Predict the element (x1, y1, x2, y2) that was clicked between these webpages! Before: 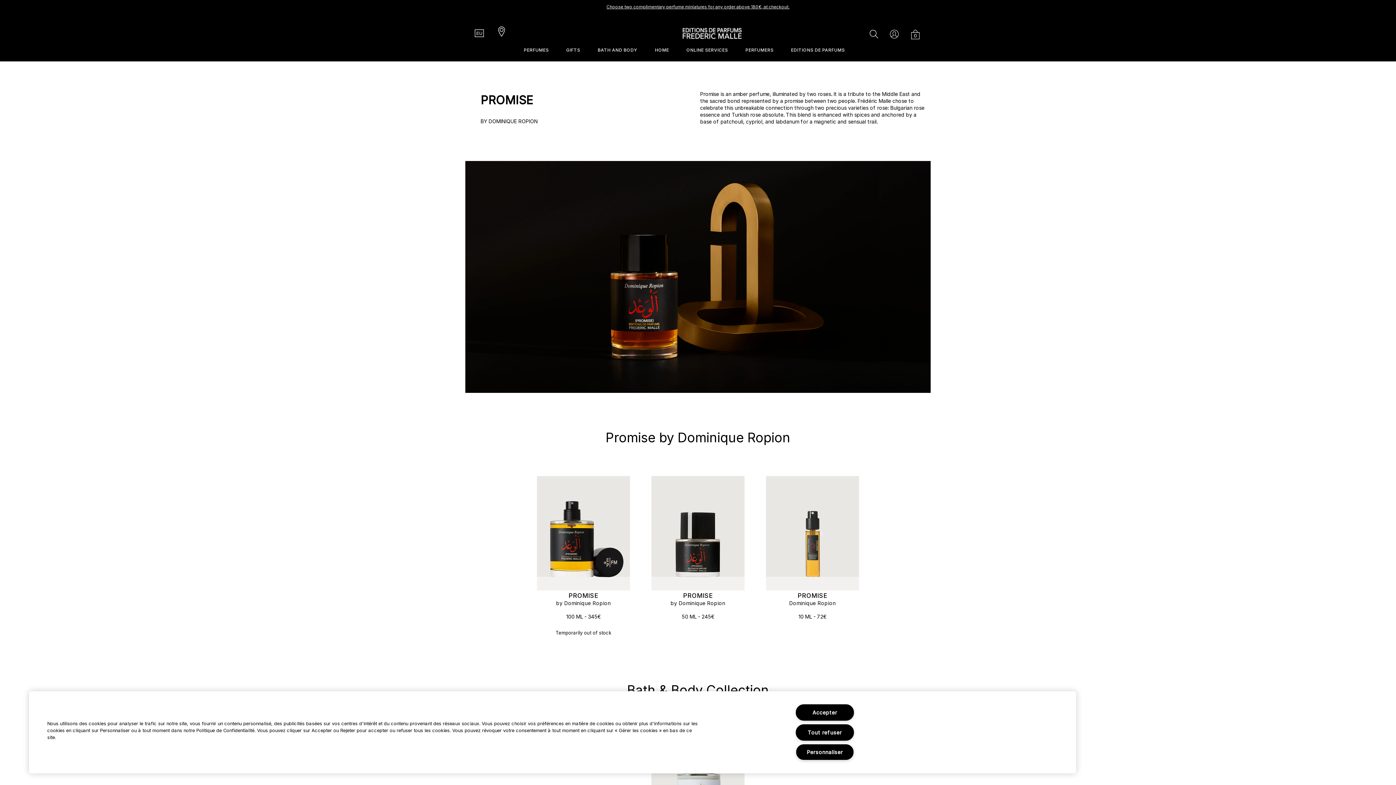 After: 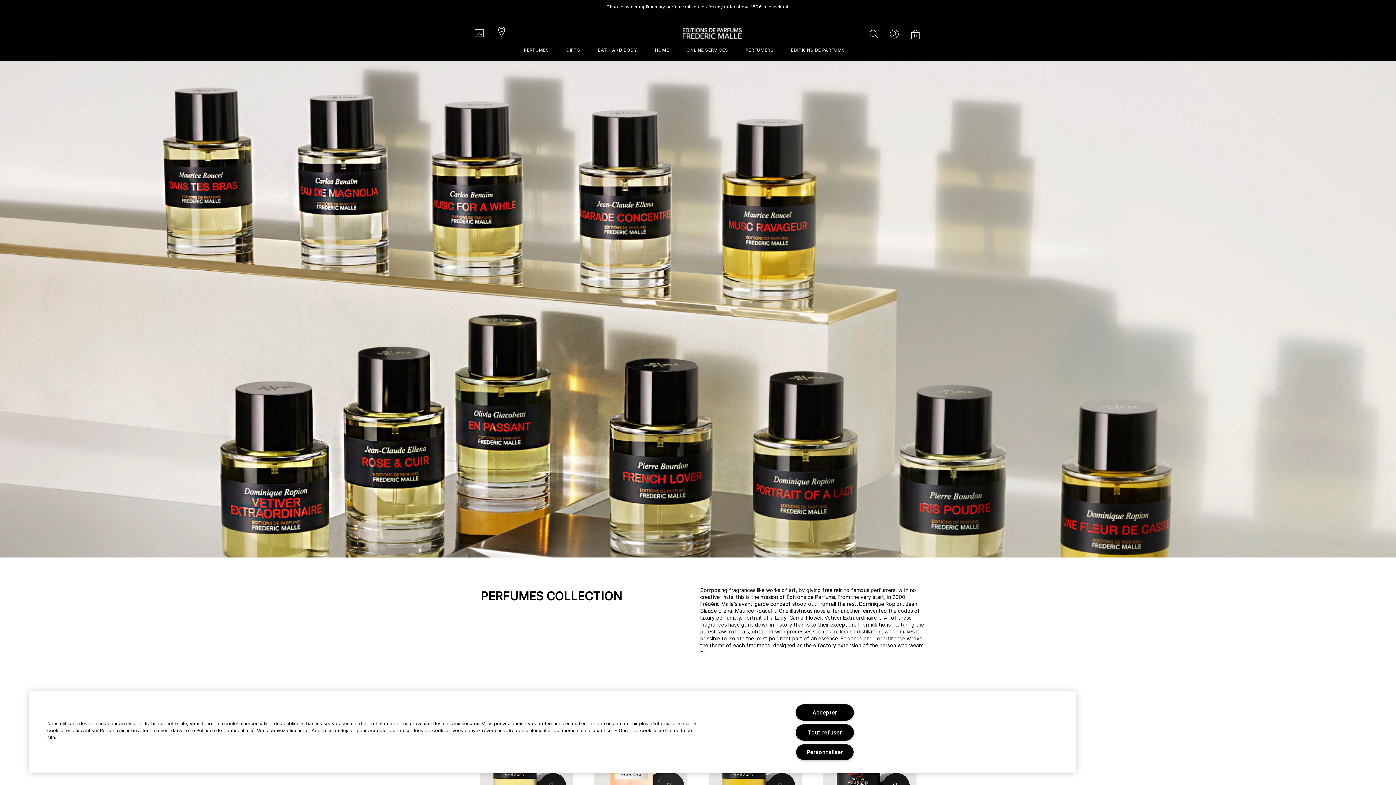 Action: bbox: (606, 4, 789, 9) label: Choose two complimentary perfume miniatures for any order above 180€, at checkout.